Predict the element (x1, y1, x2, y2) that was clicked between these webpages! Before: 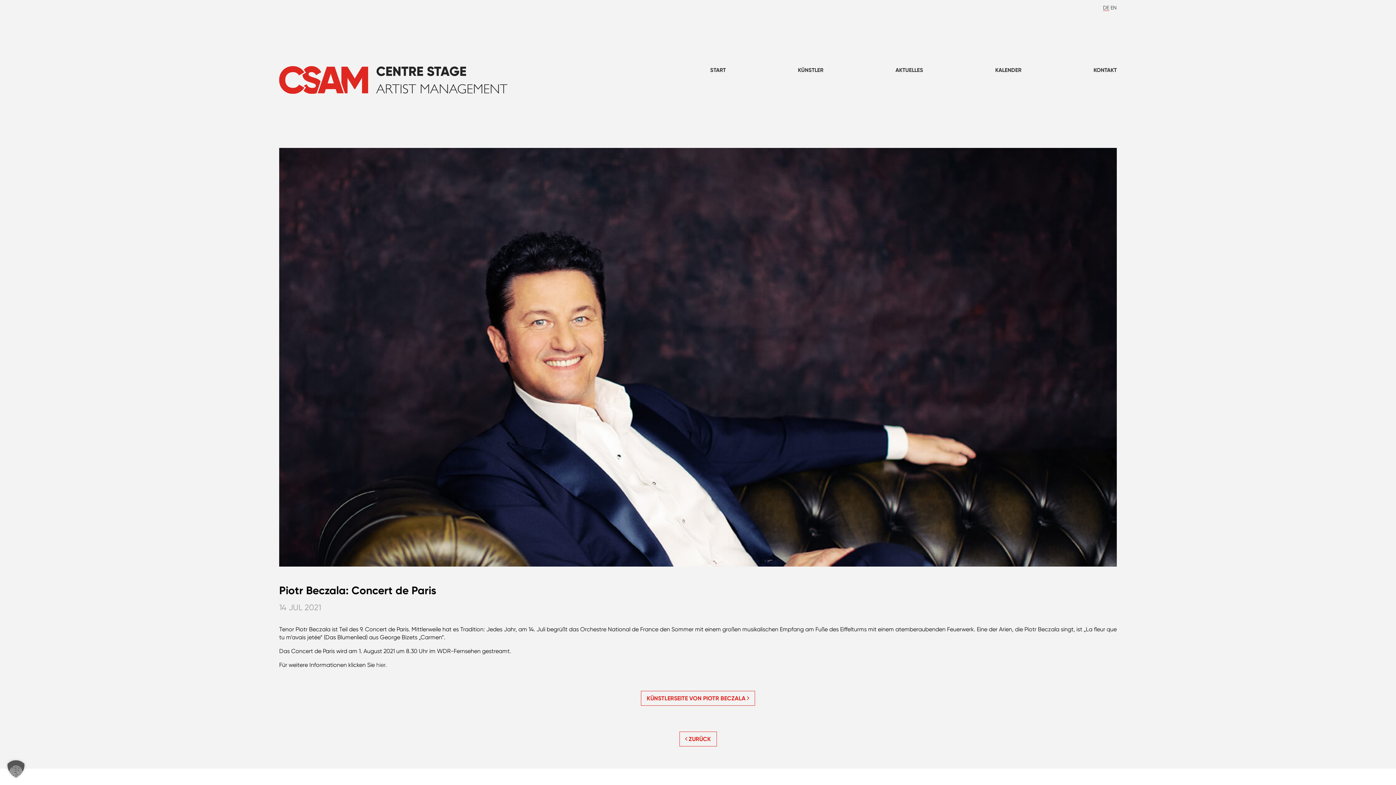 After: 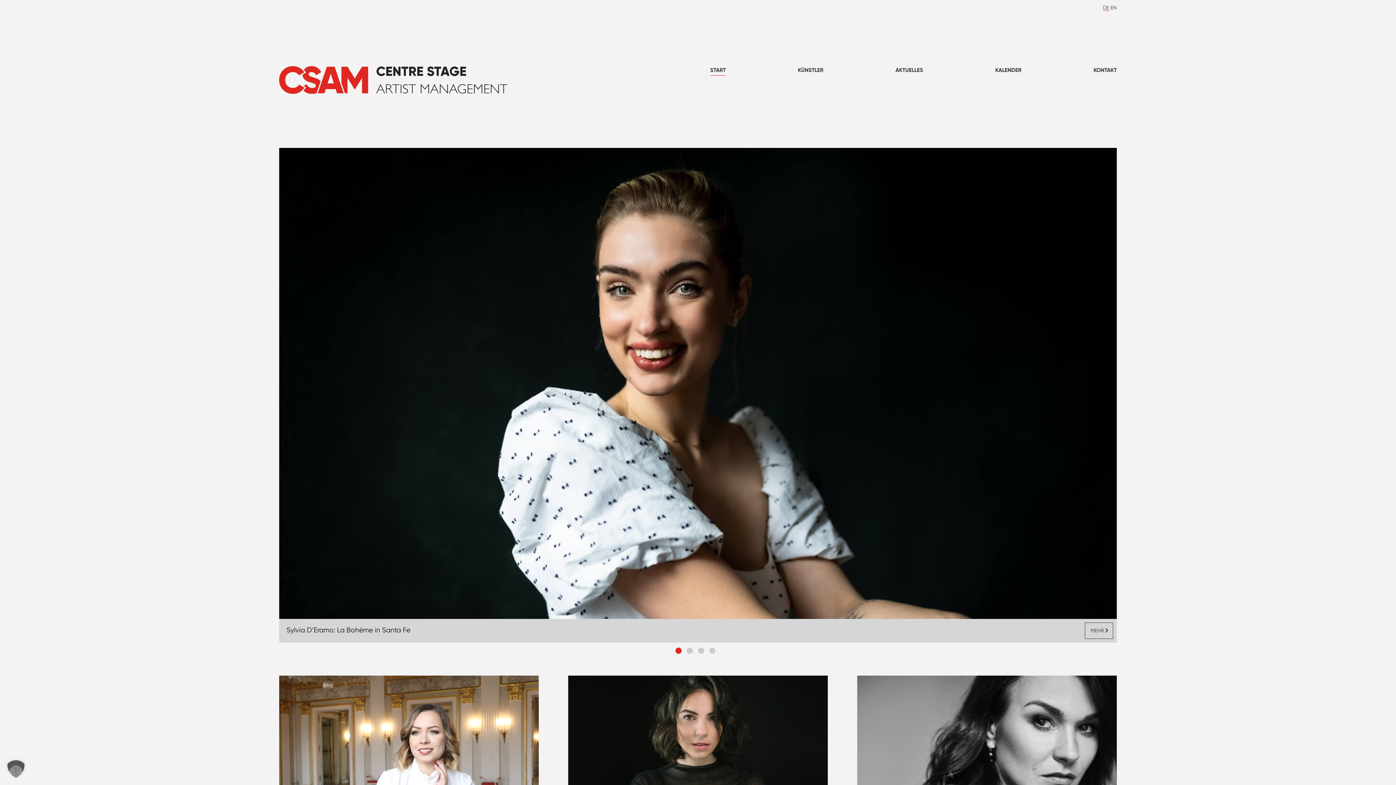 Action: bbox: (279, 88, 507, 94)